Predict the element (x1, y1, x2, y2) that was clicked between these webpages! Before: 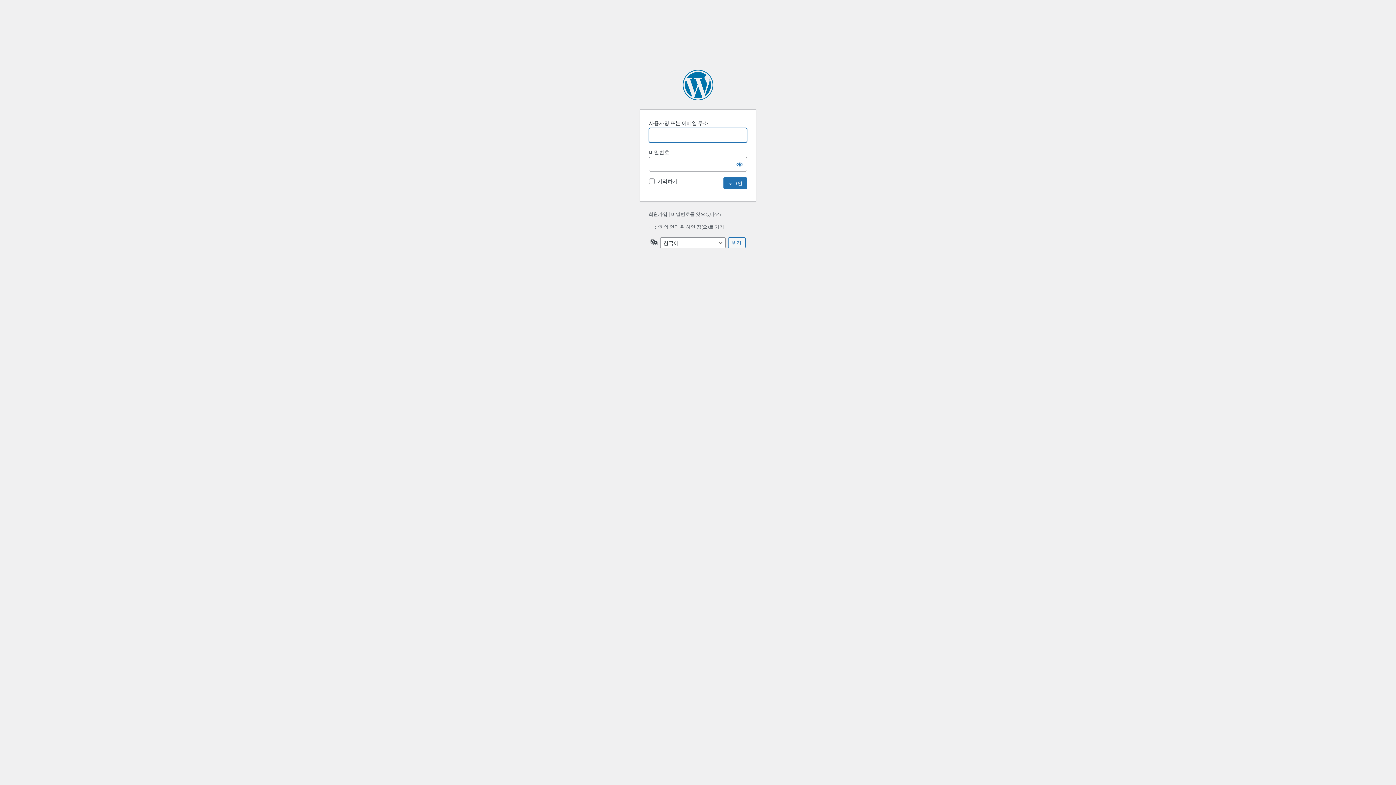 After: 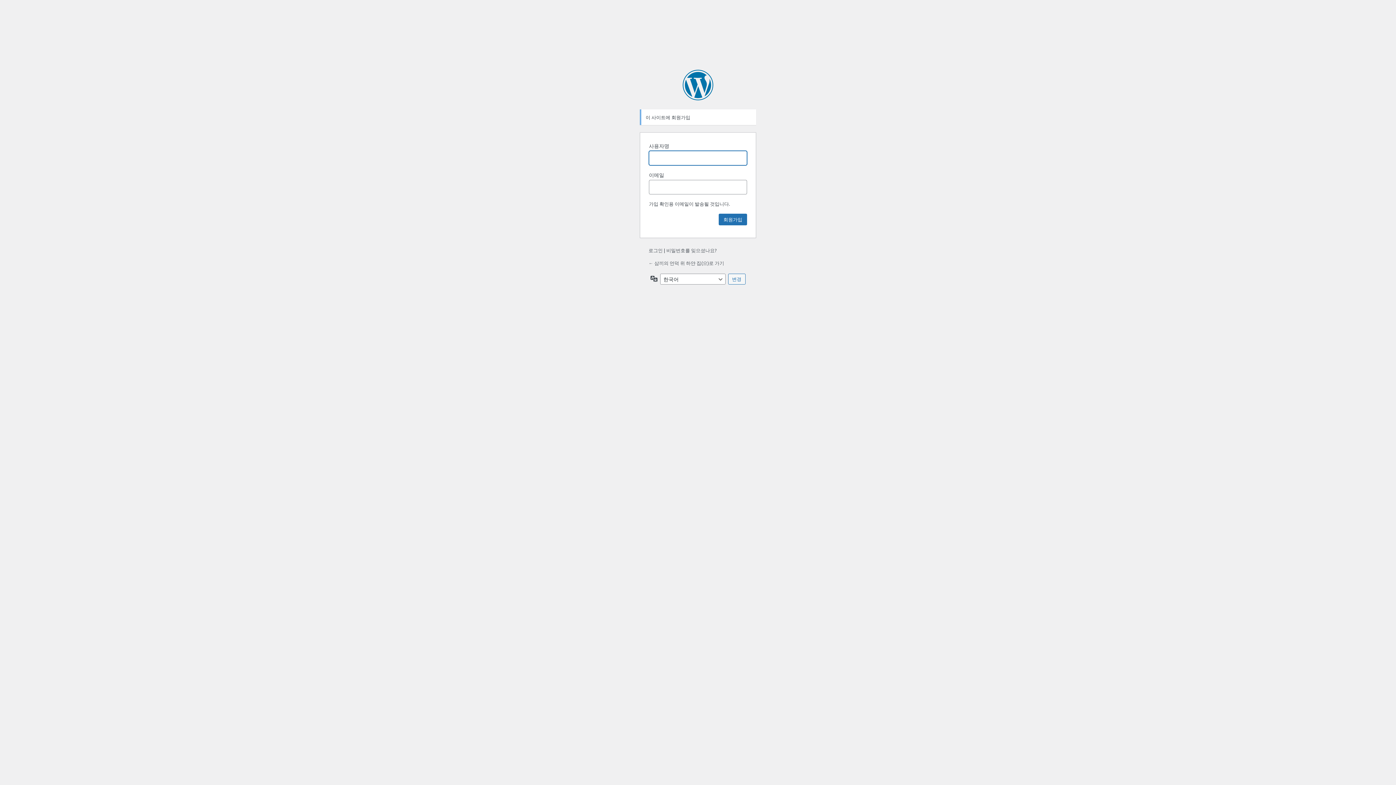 Action: bbox: (648, 210, 667, 217) label: 회원가입